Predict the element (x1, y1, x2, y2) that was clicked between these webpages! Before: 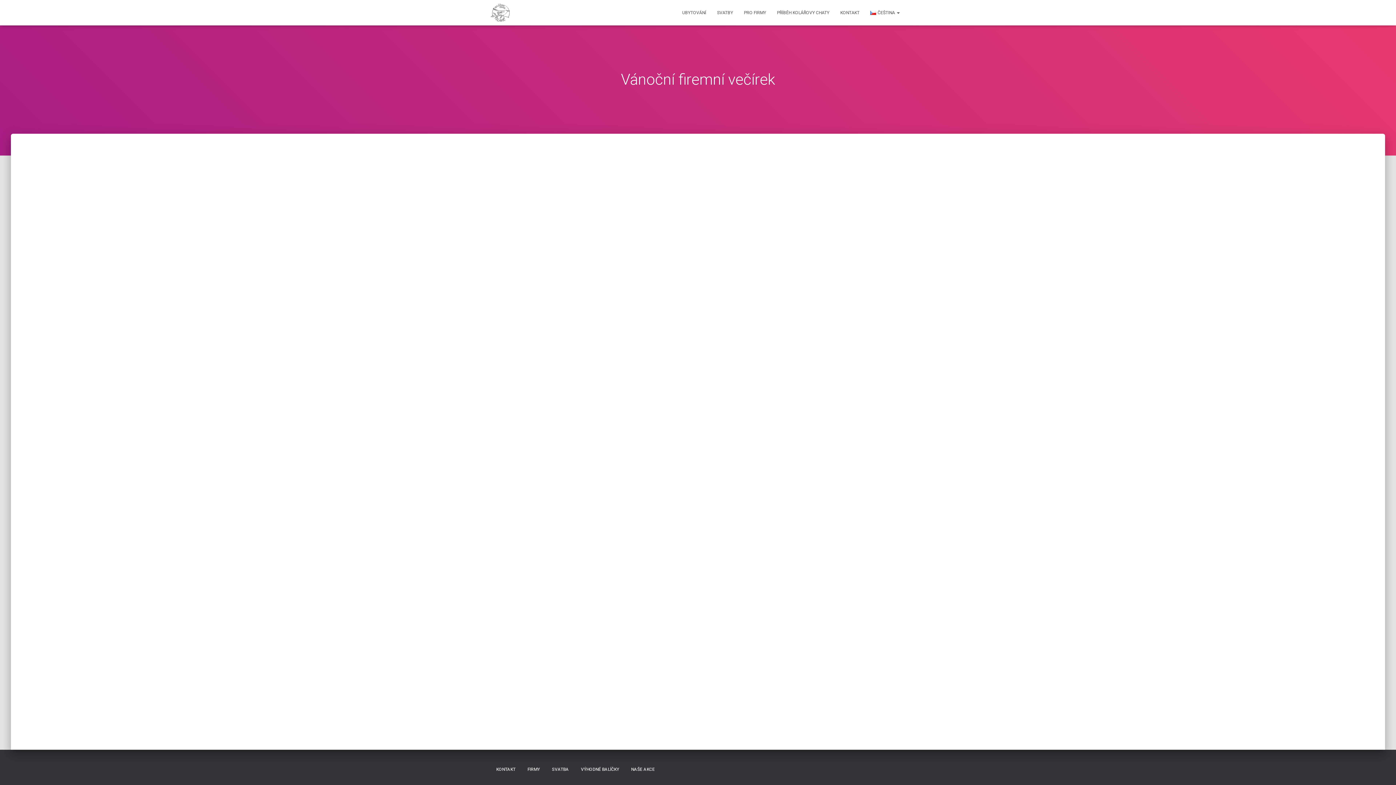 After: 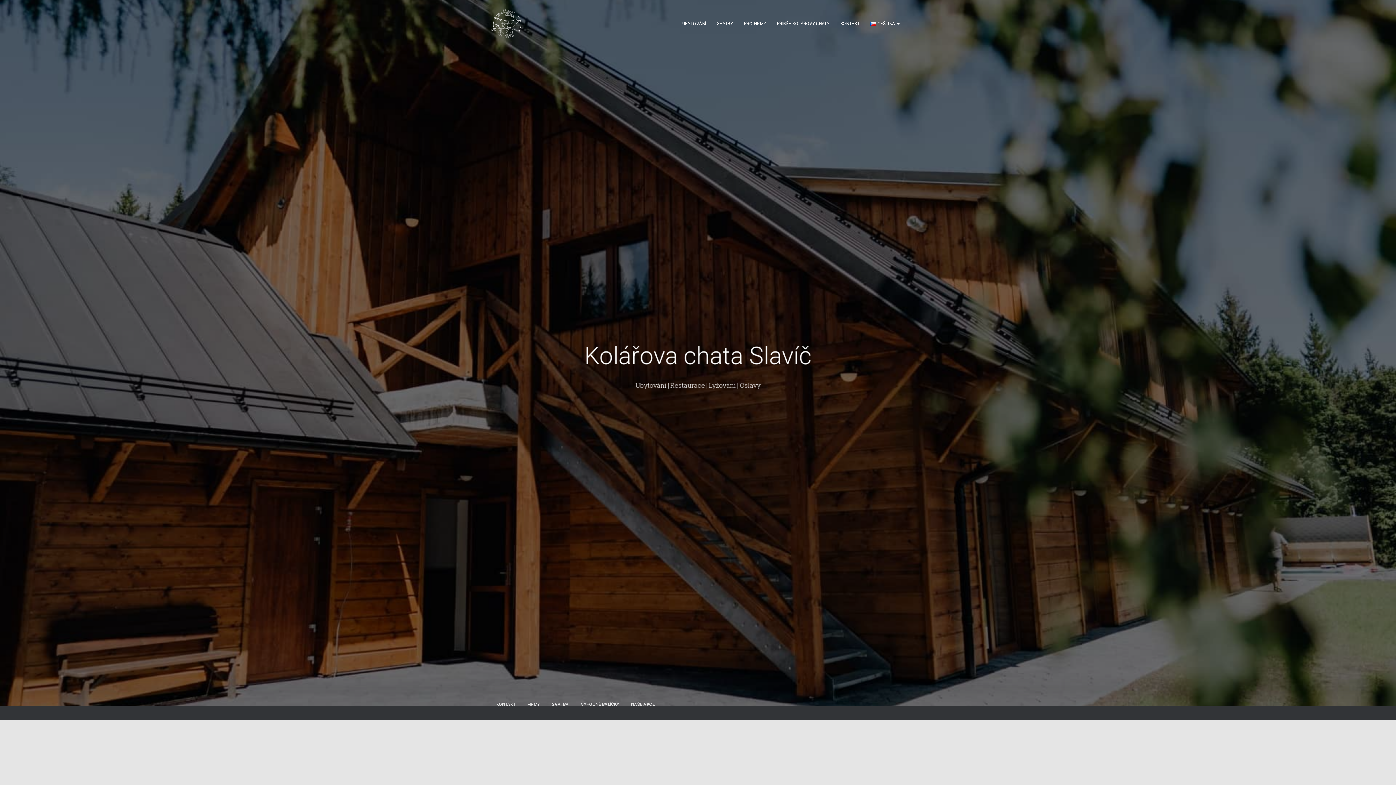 Action: bbox: (485, 3, 515, 21)